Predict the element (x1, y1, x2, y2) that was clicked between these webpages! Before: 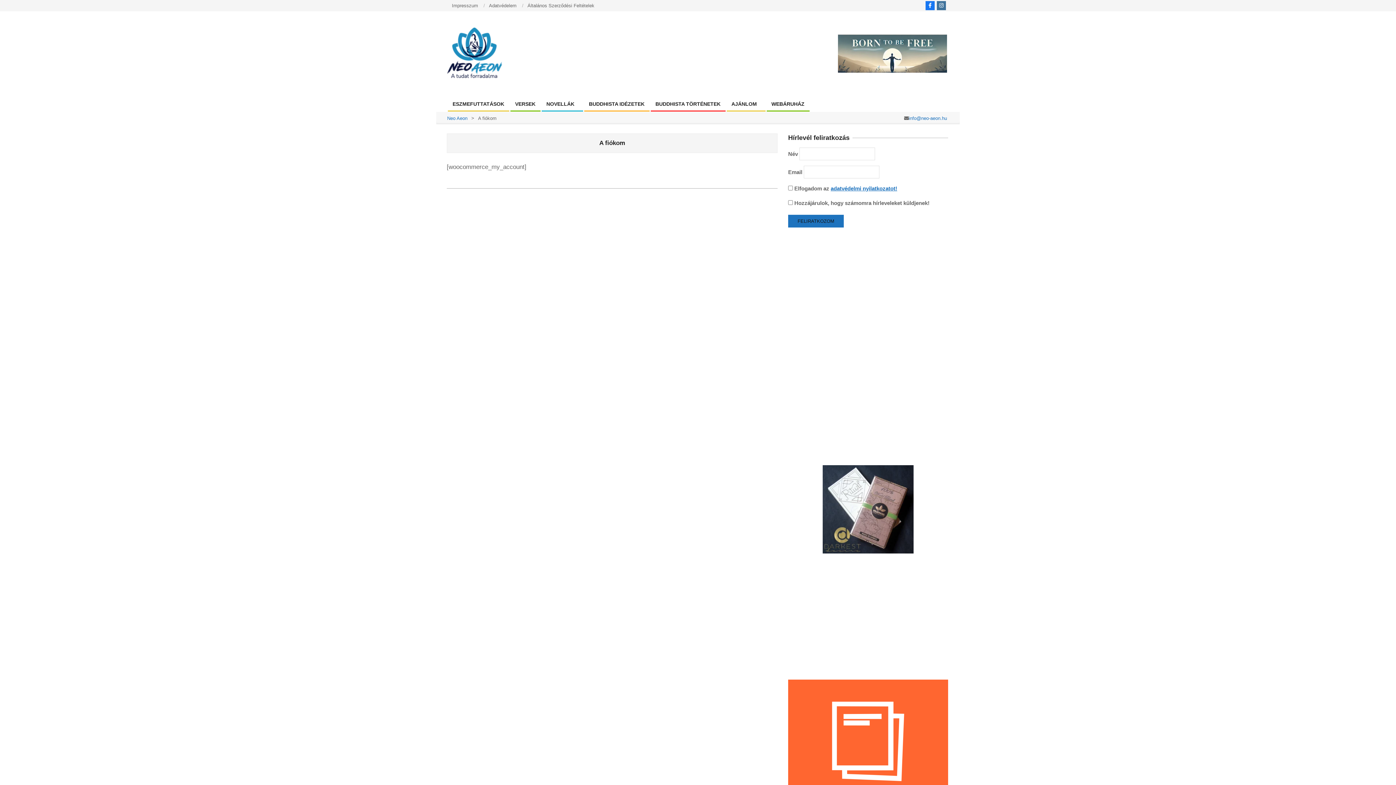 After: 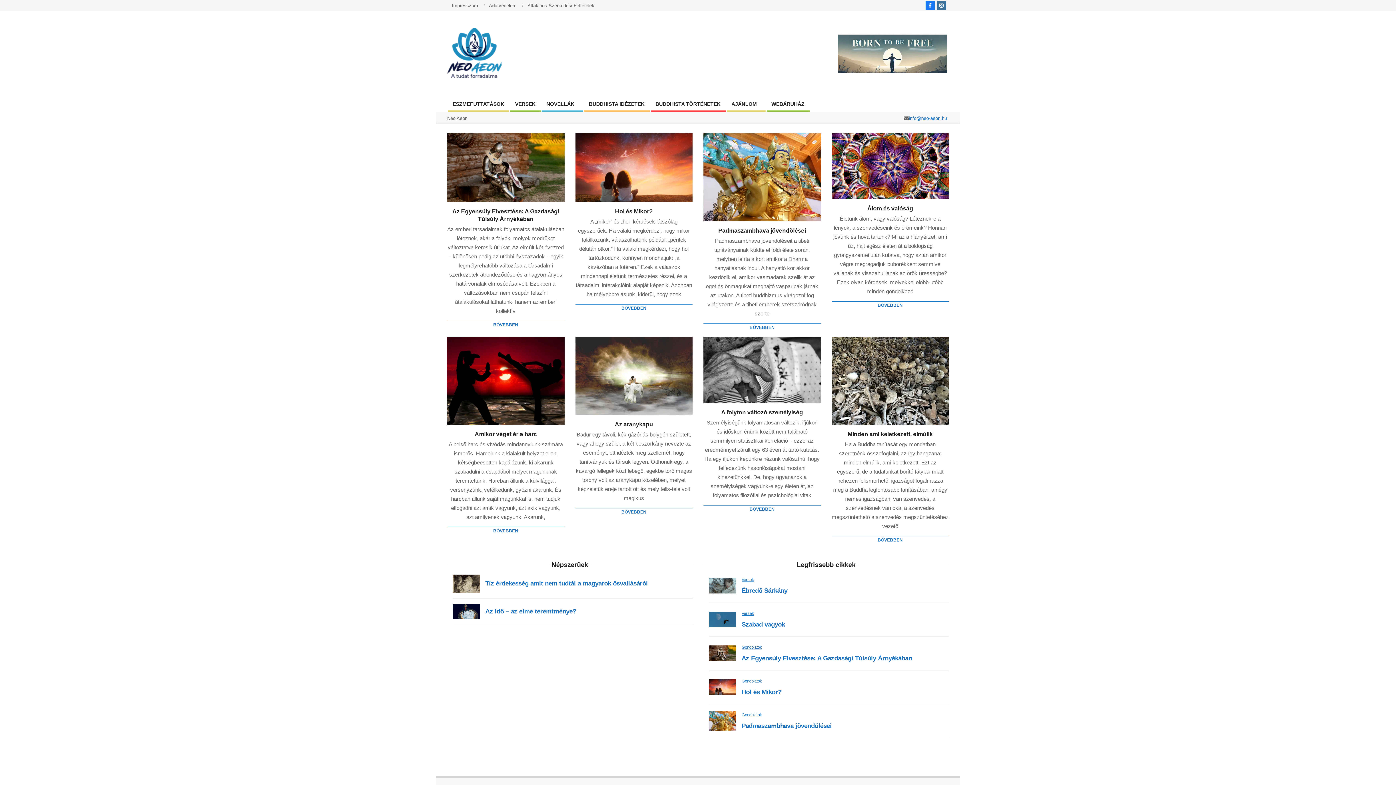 Action: label: Neo Aeon bbox: (447, 115, 467, 120)